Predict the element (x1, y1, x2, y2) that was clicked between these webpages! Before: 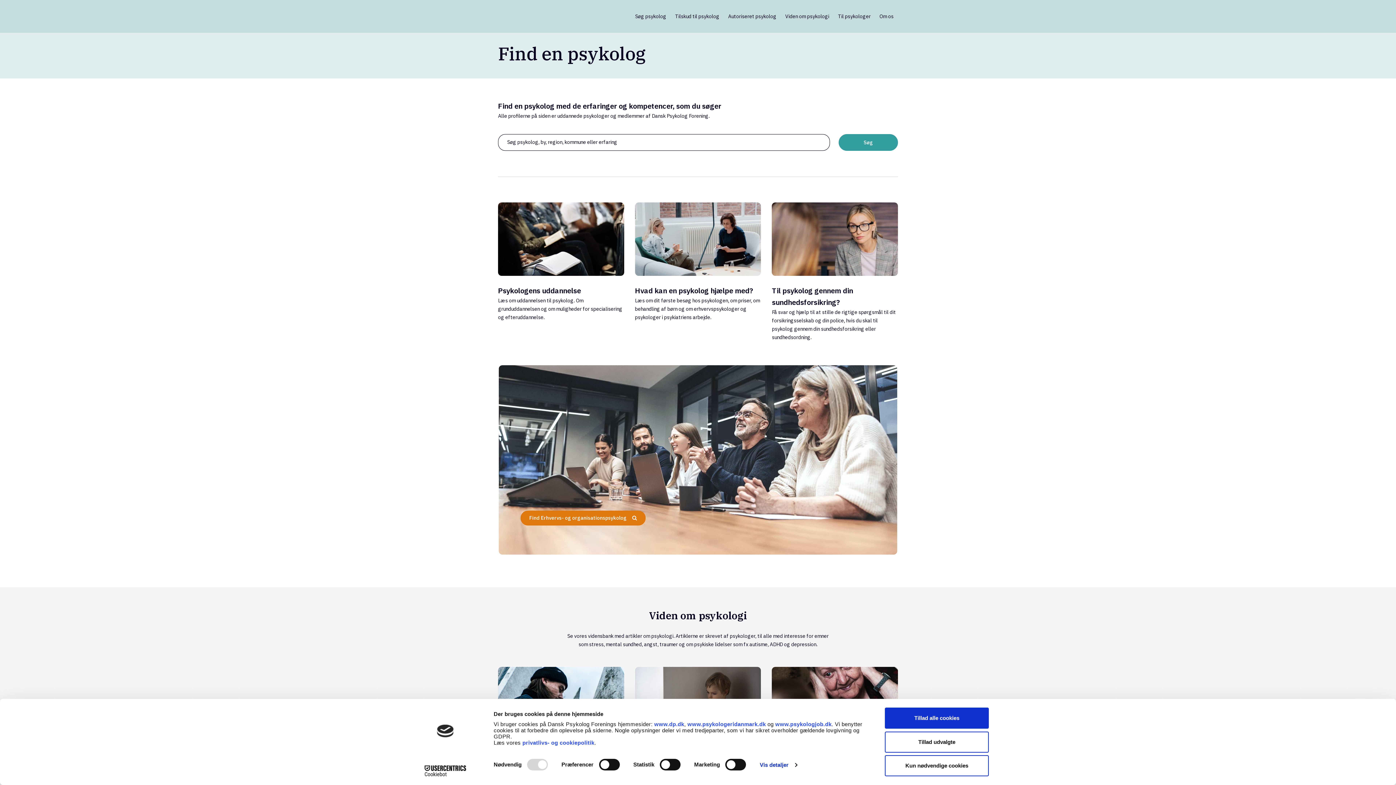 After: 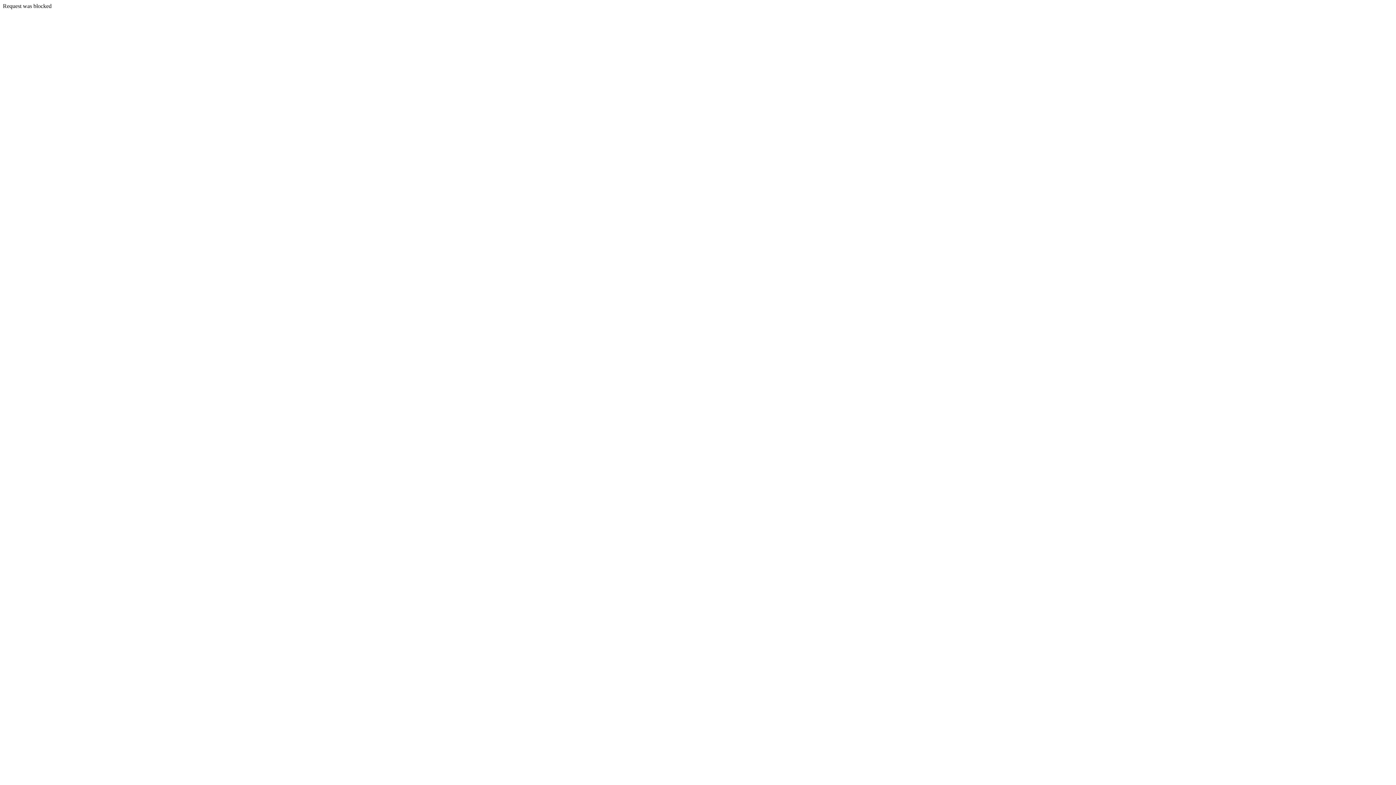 Action: label: privatlivs- og cookiepolitik bbox: (522, 740, 594, 746)